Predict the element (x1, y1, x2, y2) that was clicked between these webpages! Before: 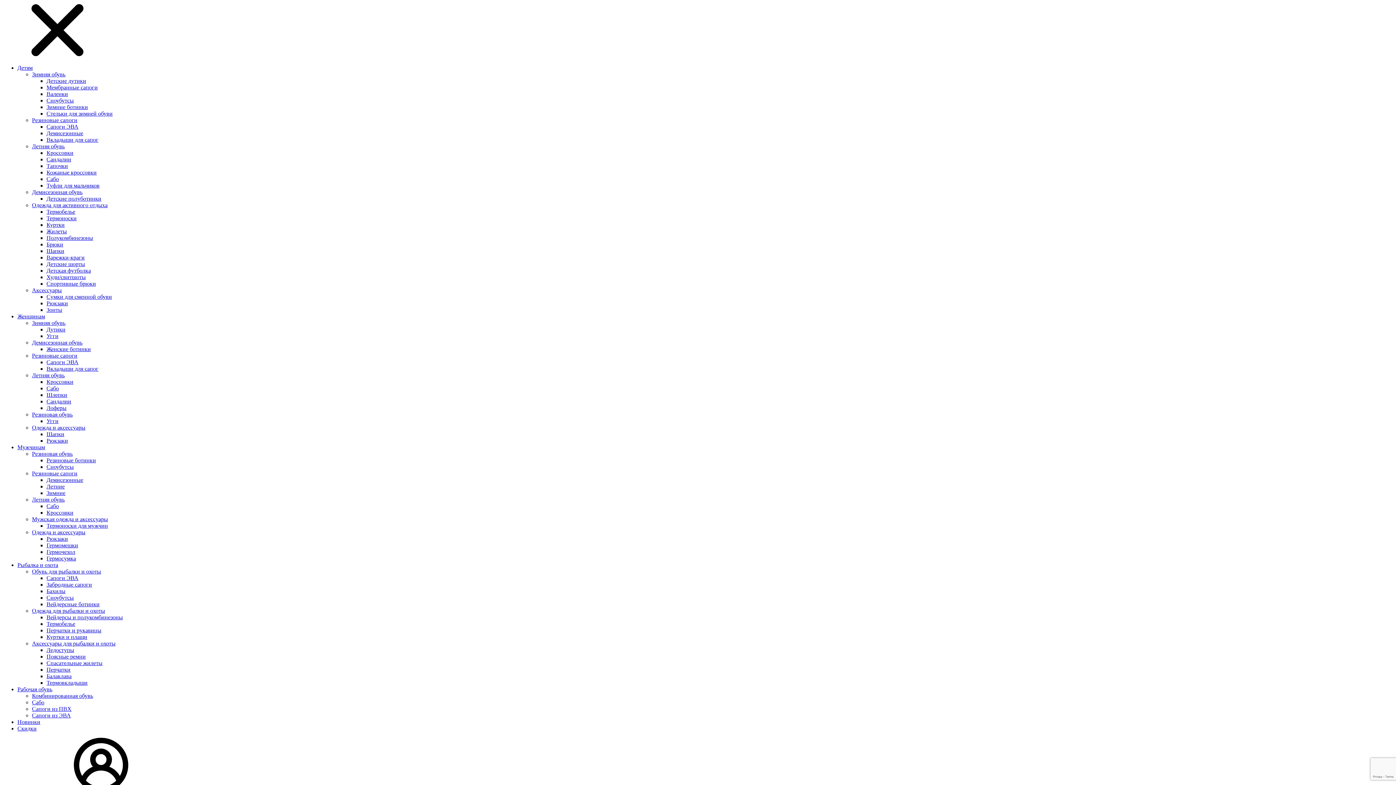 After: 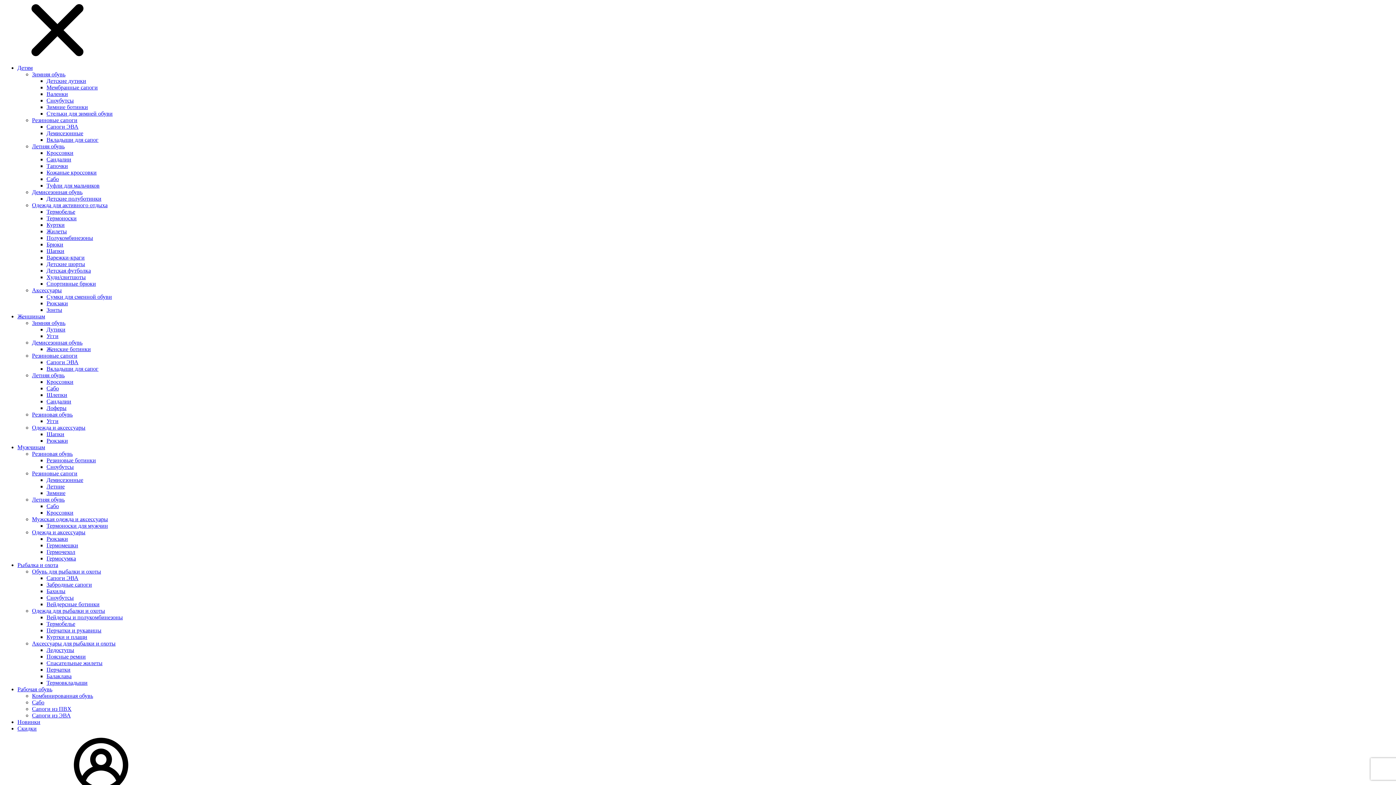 Action: bbox: (32, 568, 101, 574) label: Обувь для рыбалки и охоты